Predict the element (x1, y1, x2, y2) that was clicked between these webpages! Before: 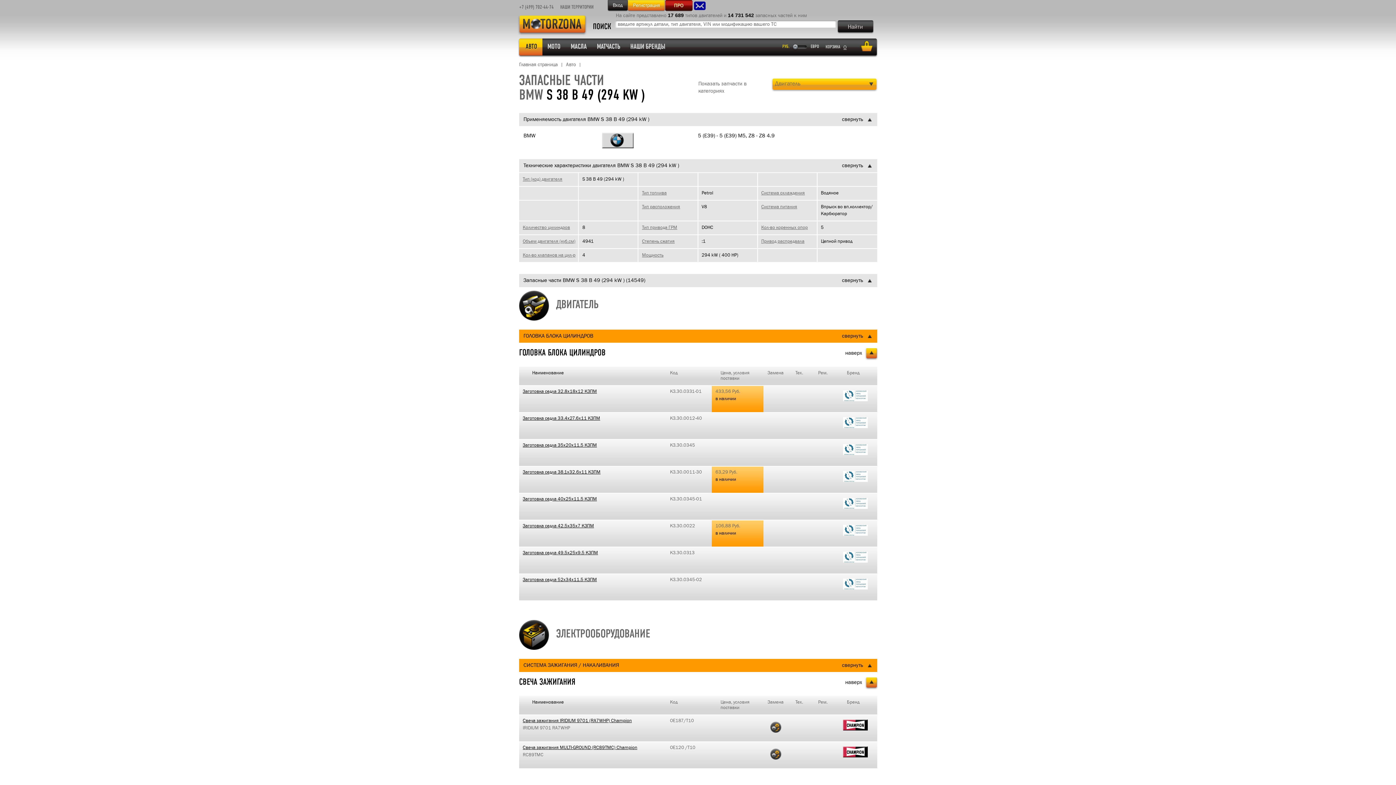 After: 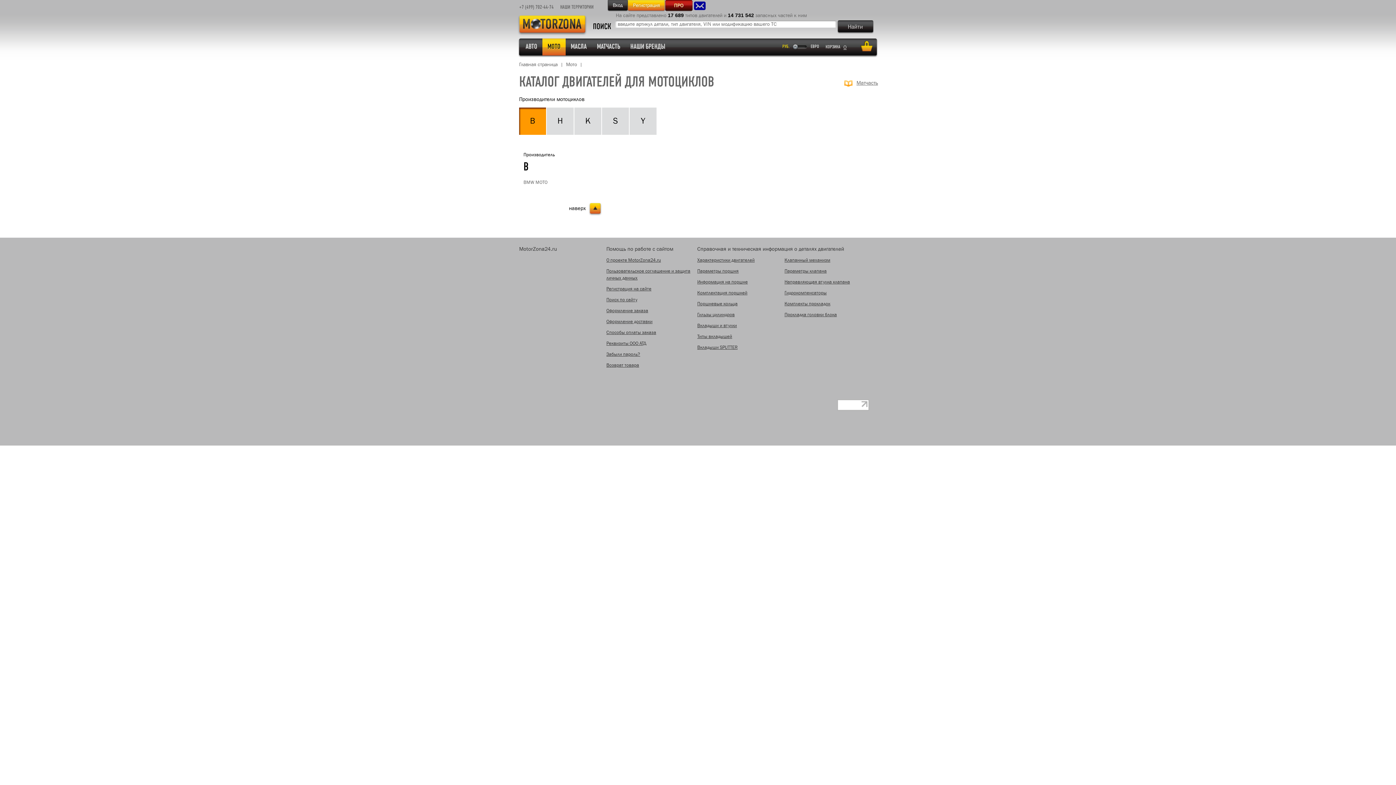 Action: label: МОТО bbox: (542, 38, 565, 55)